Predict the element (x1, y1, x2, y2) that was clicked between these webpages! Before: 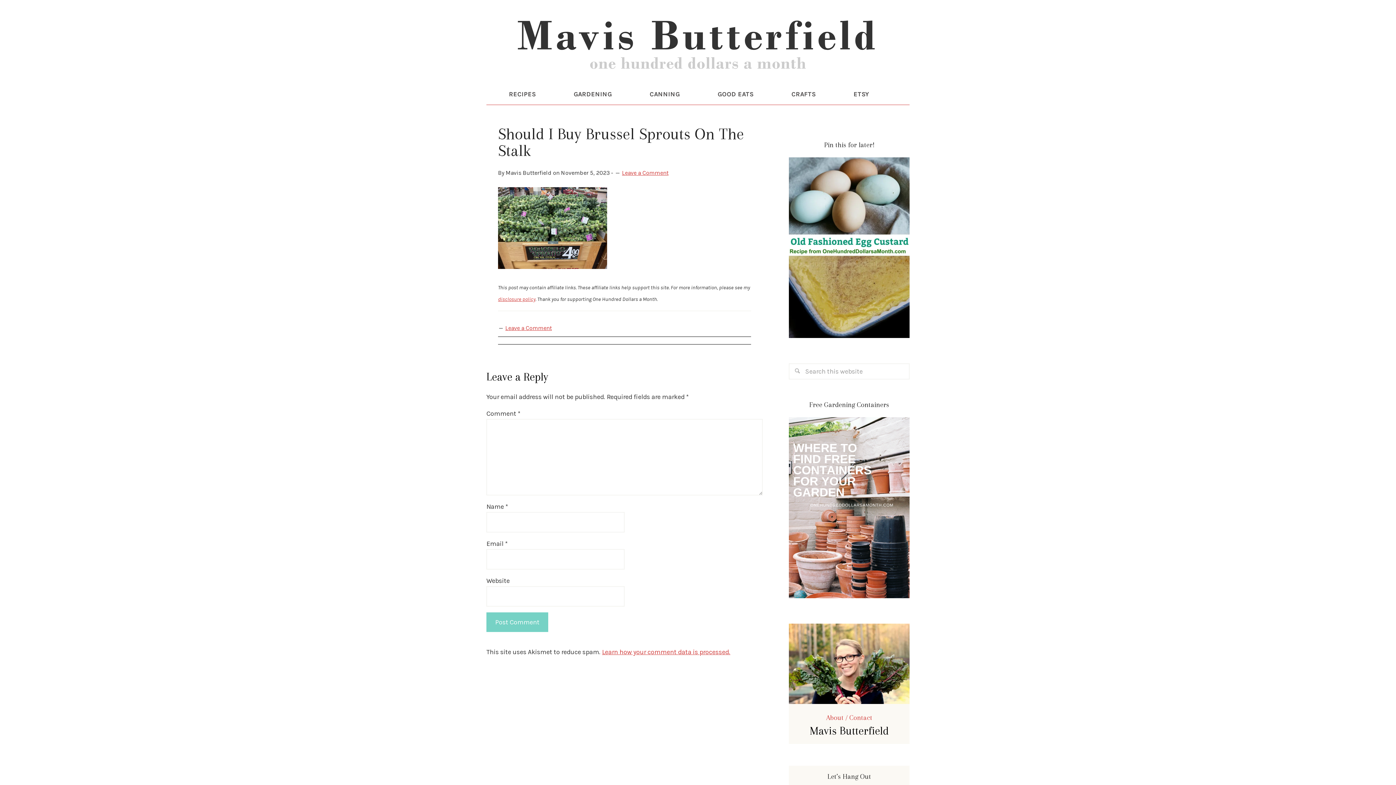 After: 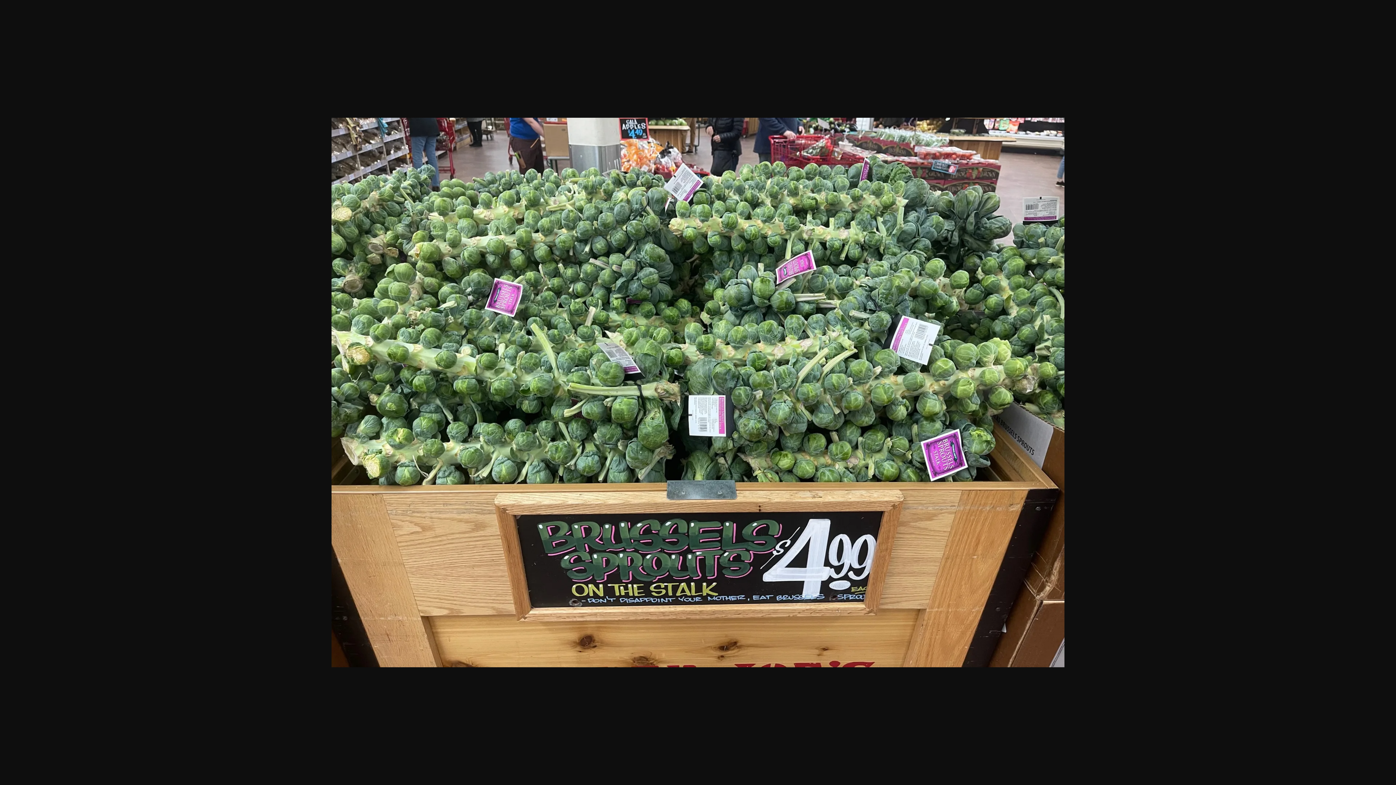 Action: bbox: (498, 262, 607, 270)